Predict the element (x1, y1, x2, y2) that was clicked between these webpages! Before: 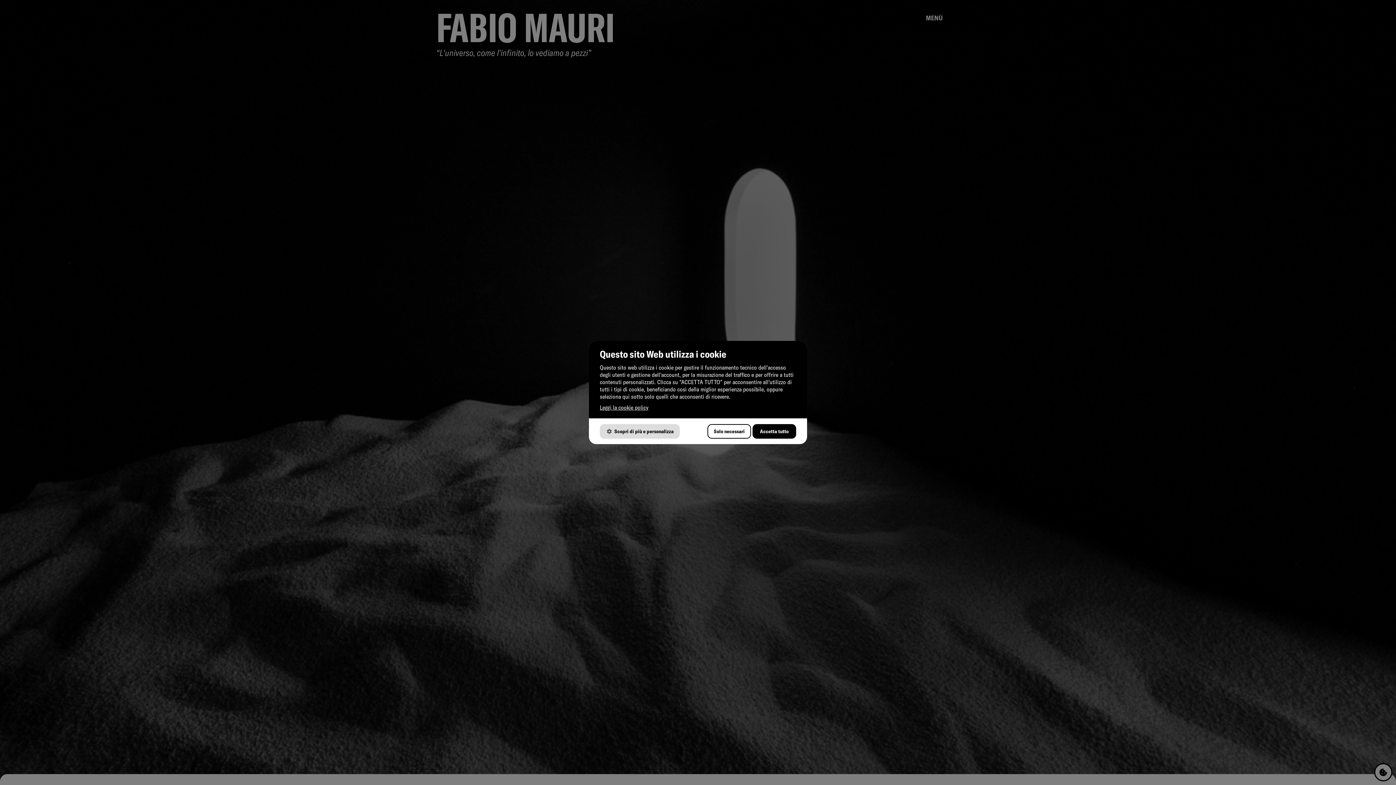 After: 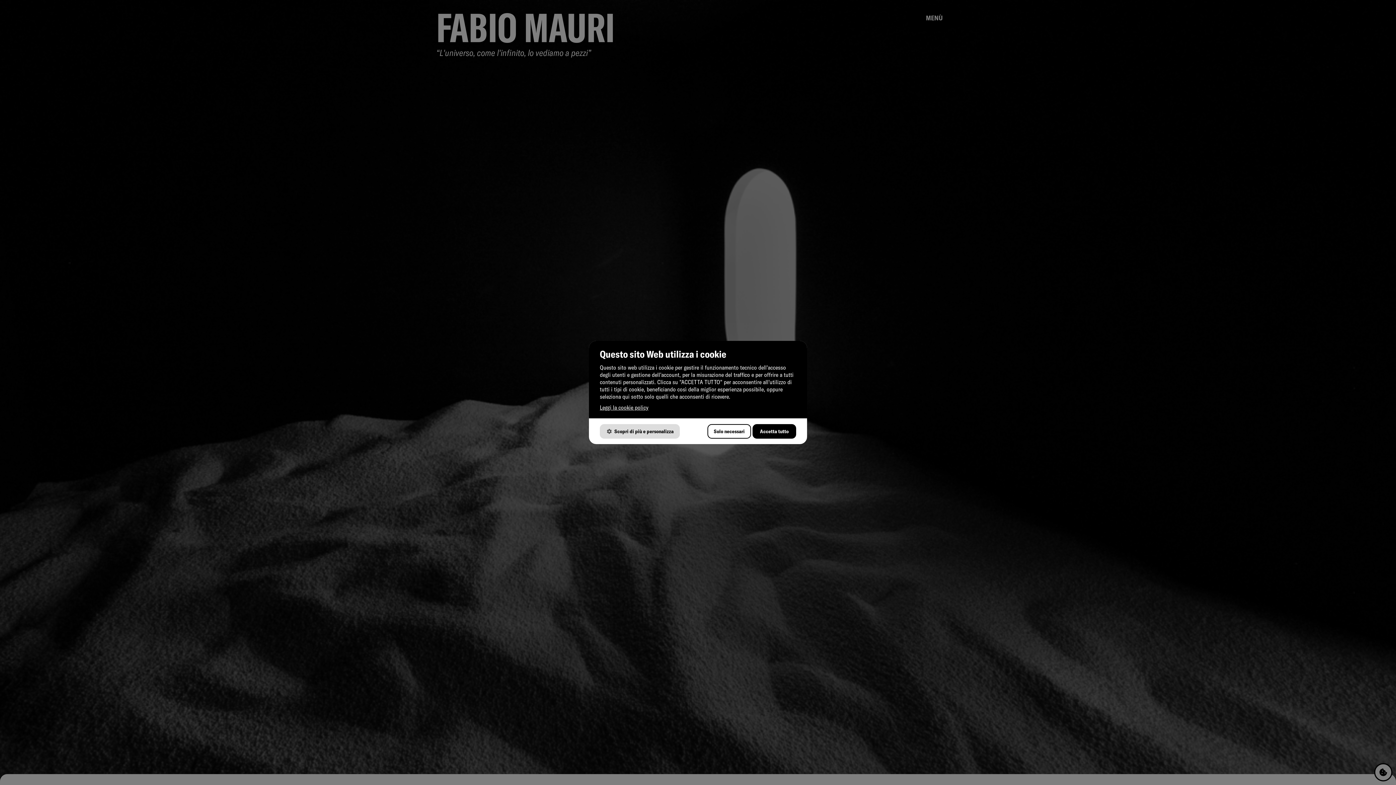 Action: label: Leggi la cookie policy bbox: (600, 404, 796, 411)